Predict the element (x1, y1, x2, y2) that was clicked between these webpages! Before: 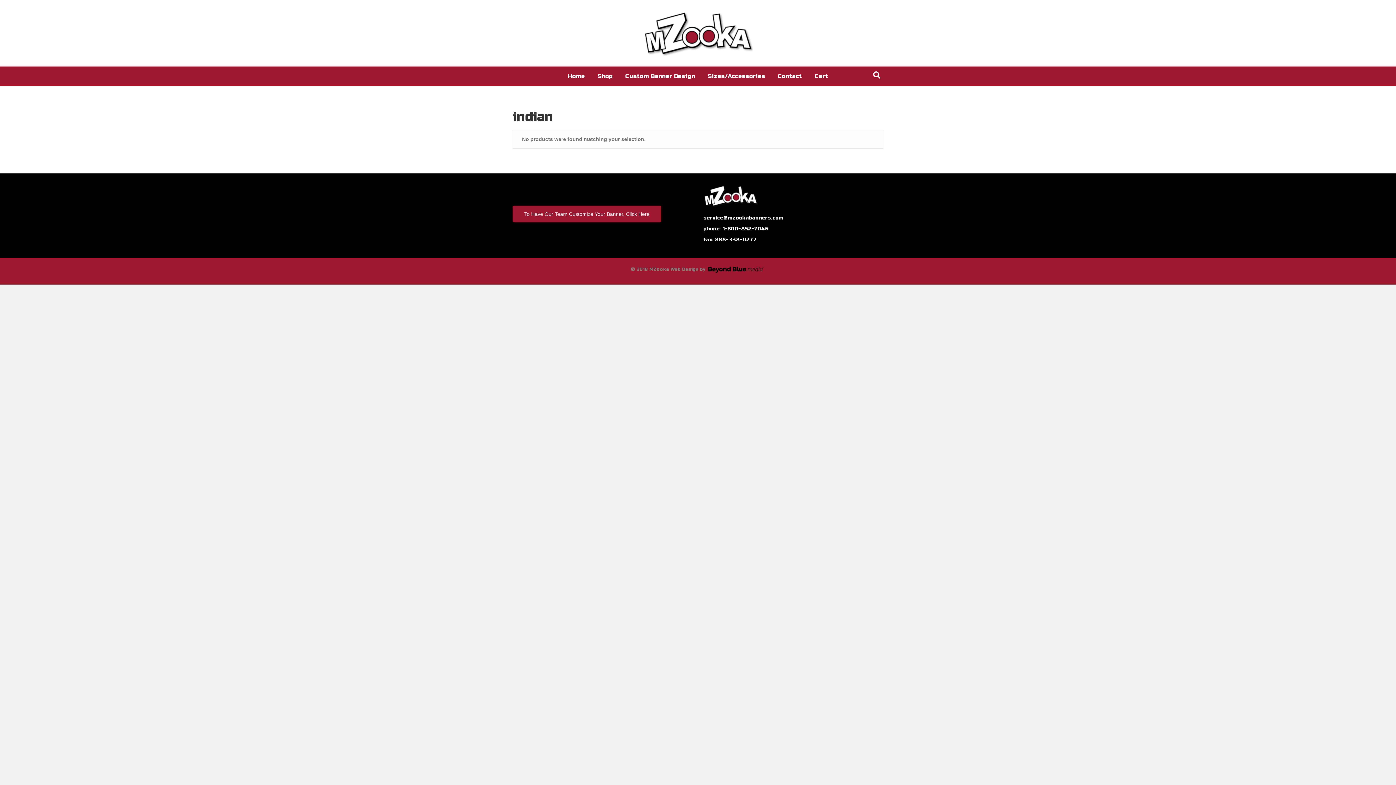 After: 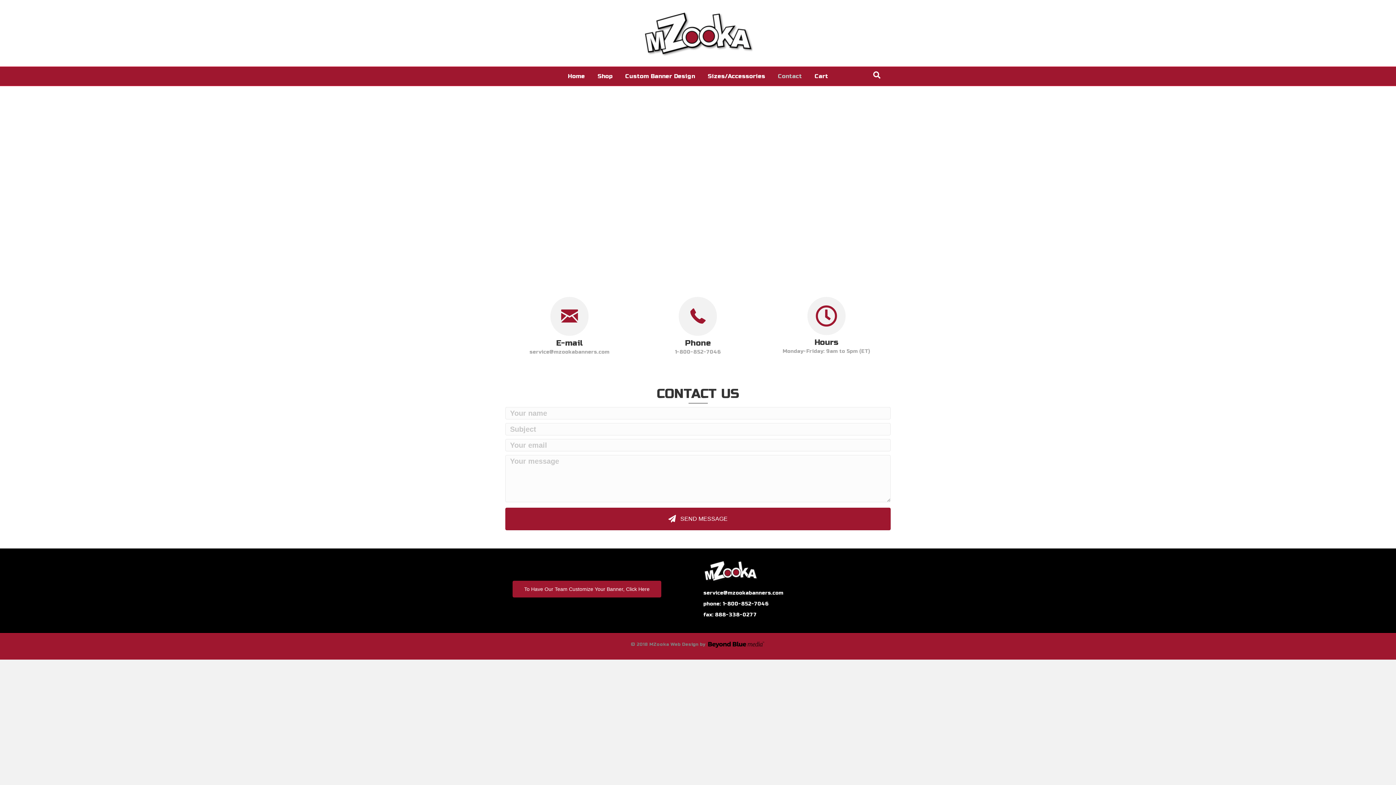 Action: bbox: (772, 66, 807, 85) label: Contact